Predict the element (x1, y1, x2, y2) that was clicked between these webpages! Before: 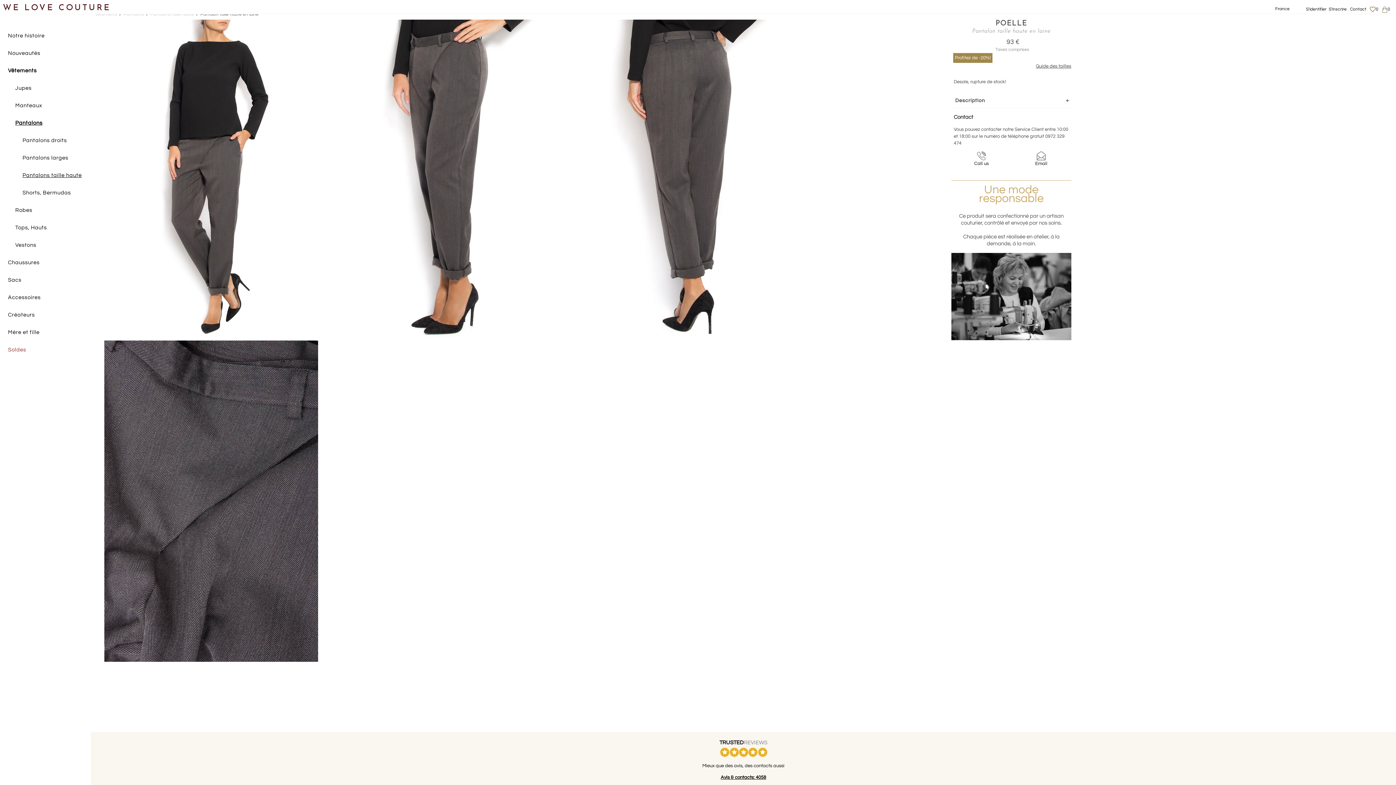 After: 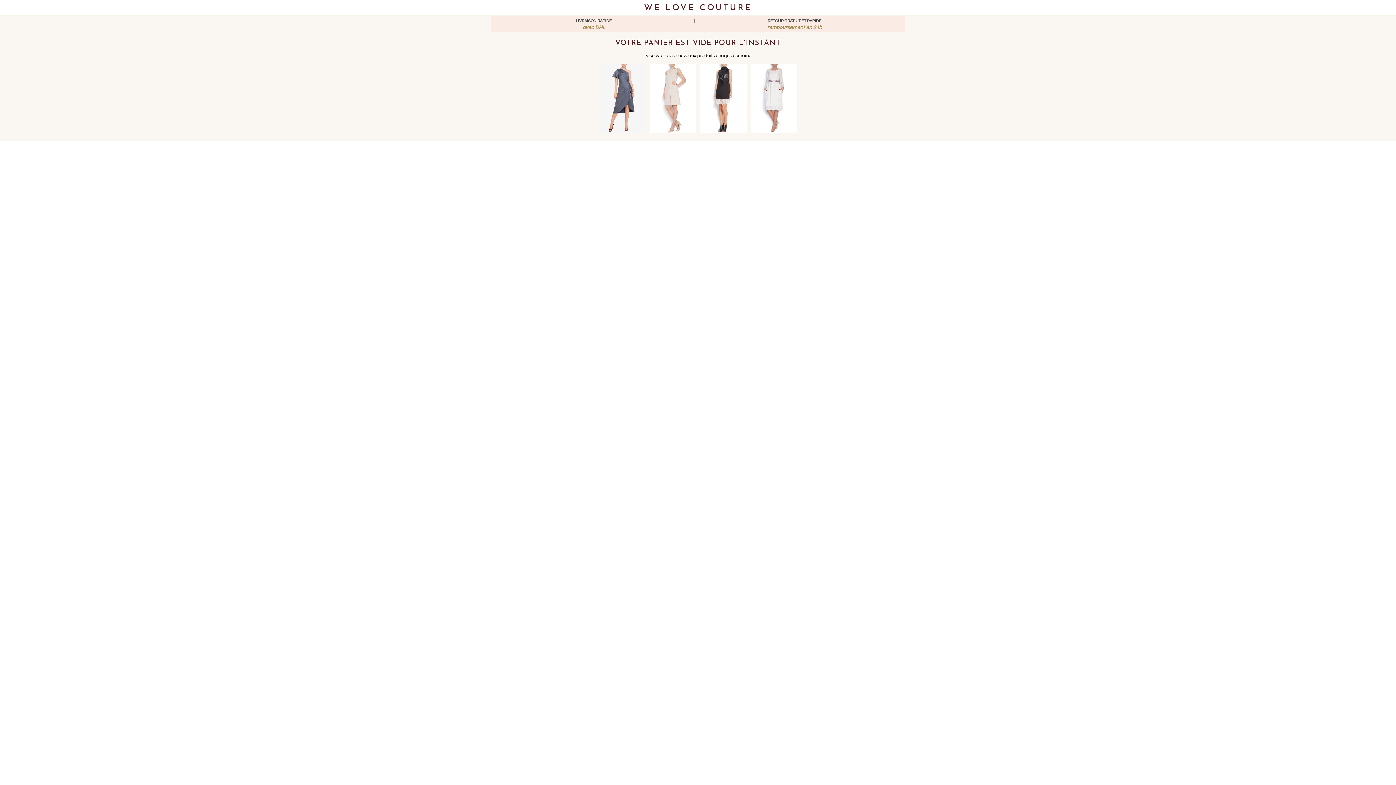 Action: bbox: (1382, 0, 1390, 18) label: 0